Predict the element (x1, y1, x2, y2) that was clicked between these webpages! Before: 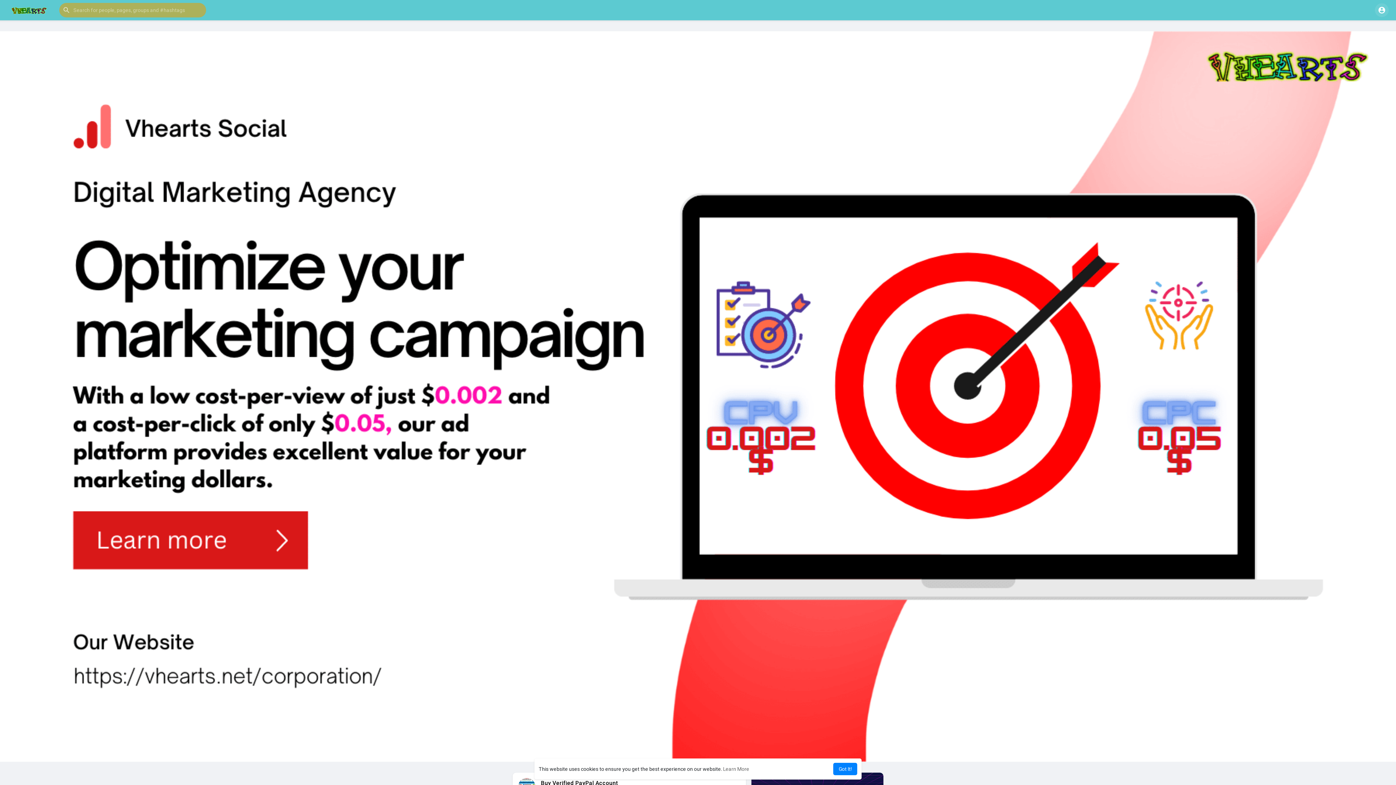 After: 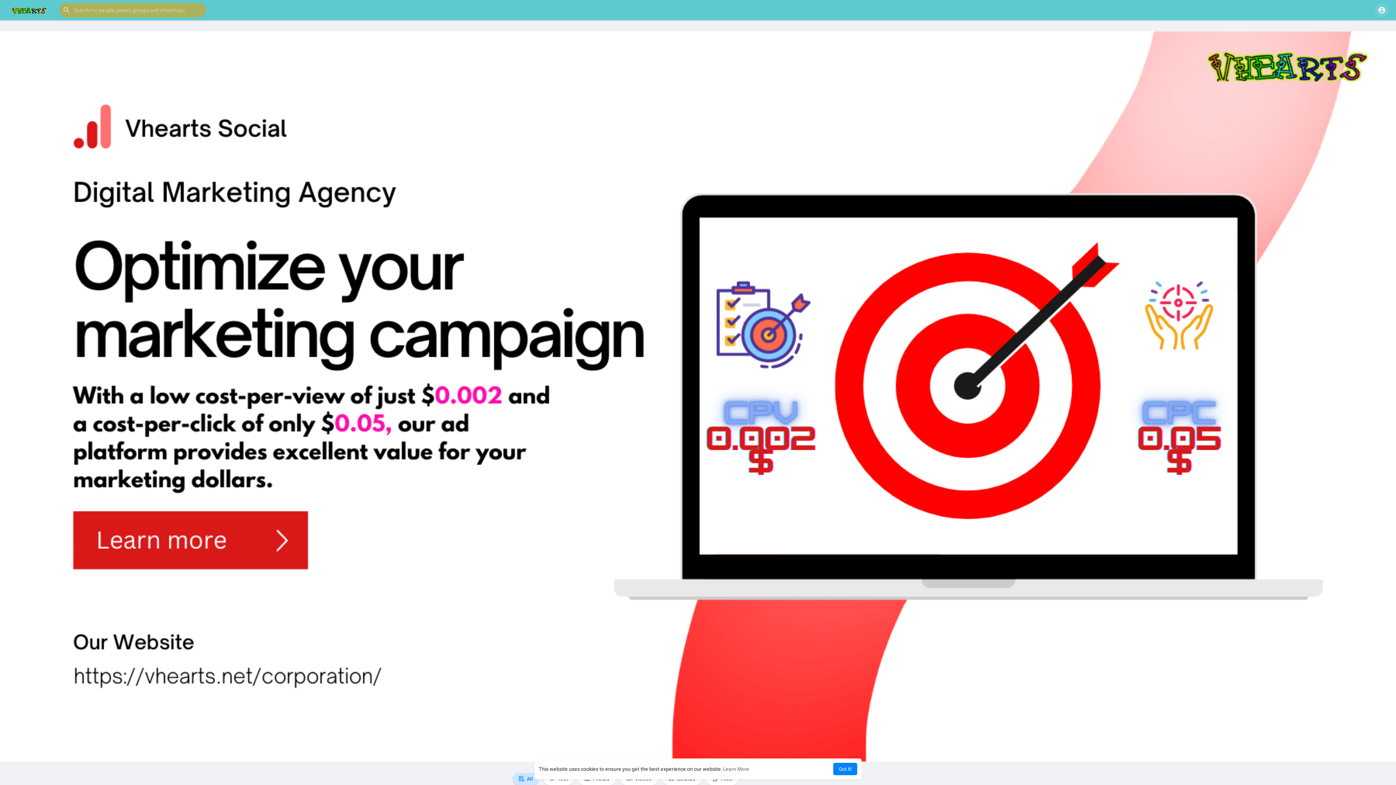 Action: bbox: (5, 6, 52, 13)